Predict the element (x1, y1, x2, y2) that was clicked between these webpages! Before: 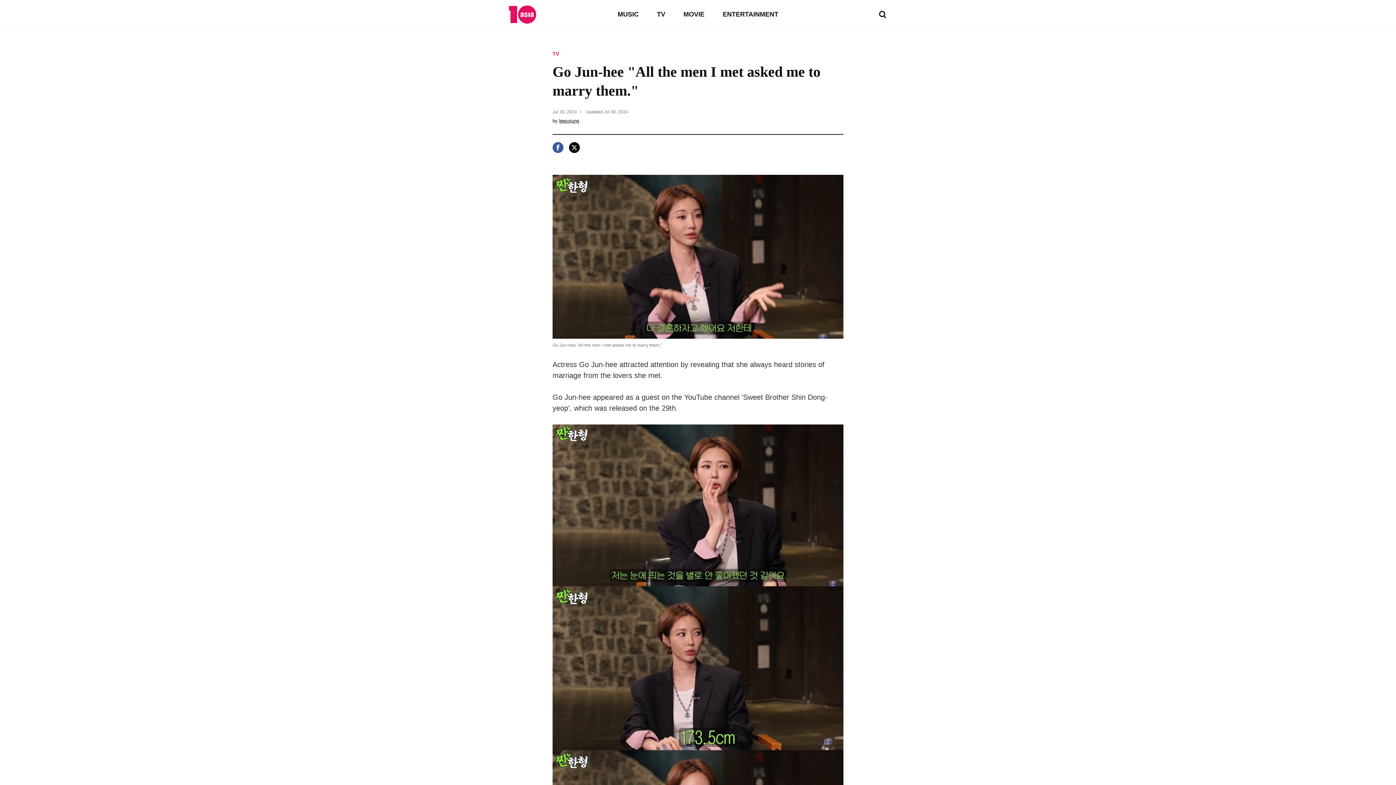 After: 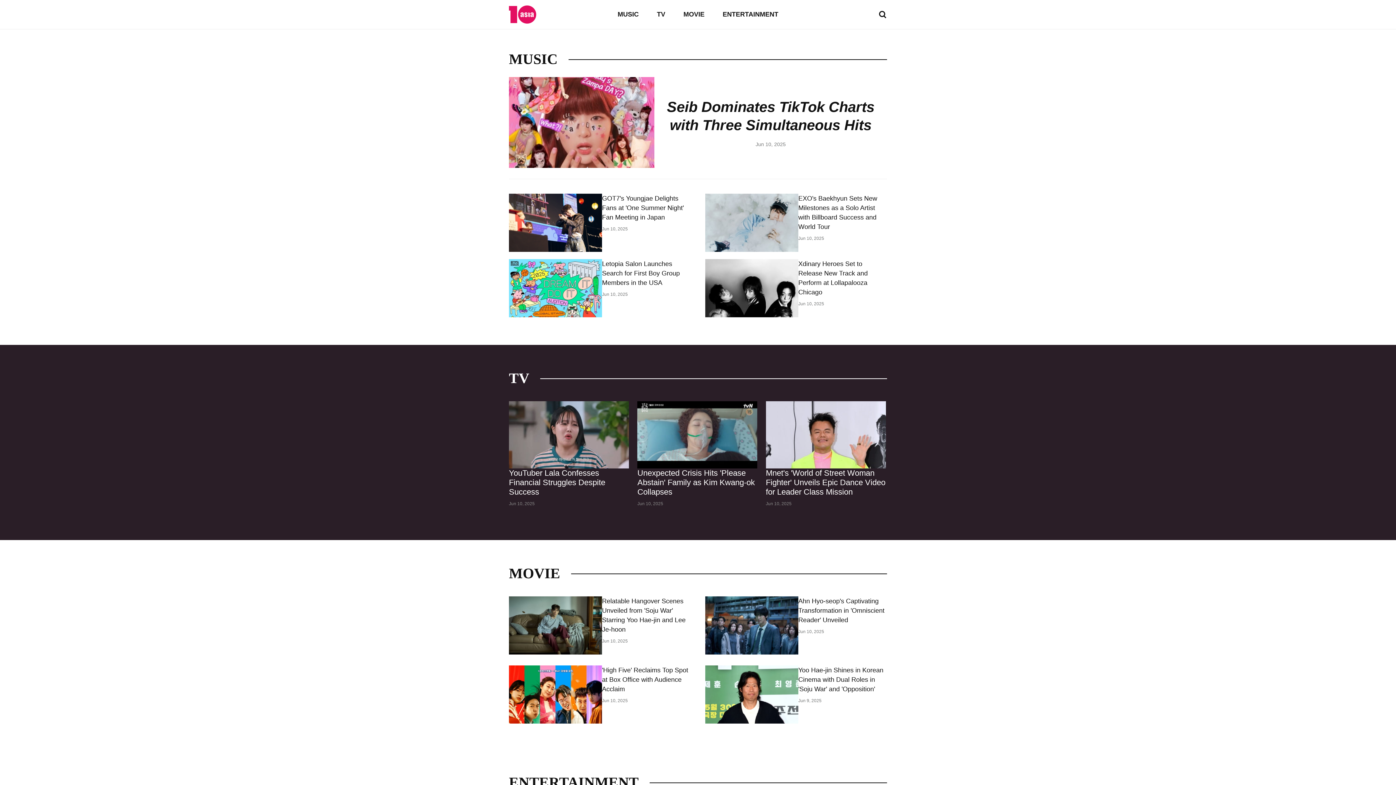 Action: bbox: (509, 5, 536, 23) label: tenasia